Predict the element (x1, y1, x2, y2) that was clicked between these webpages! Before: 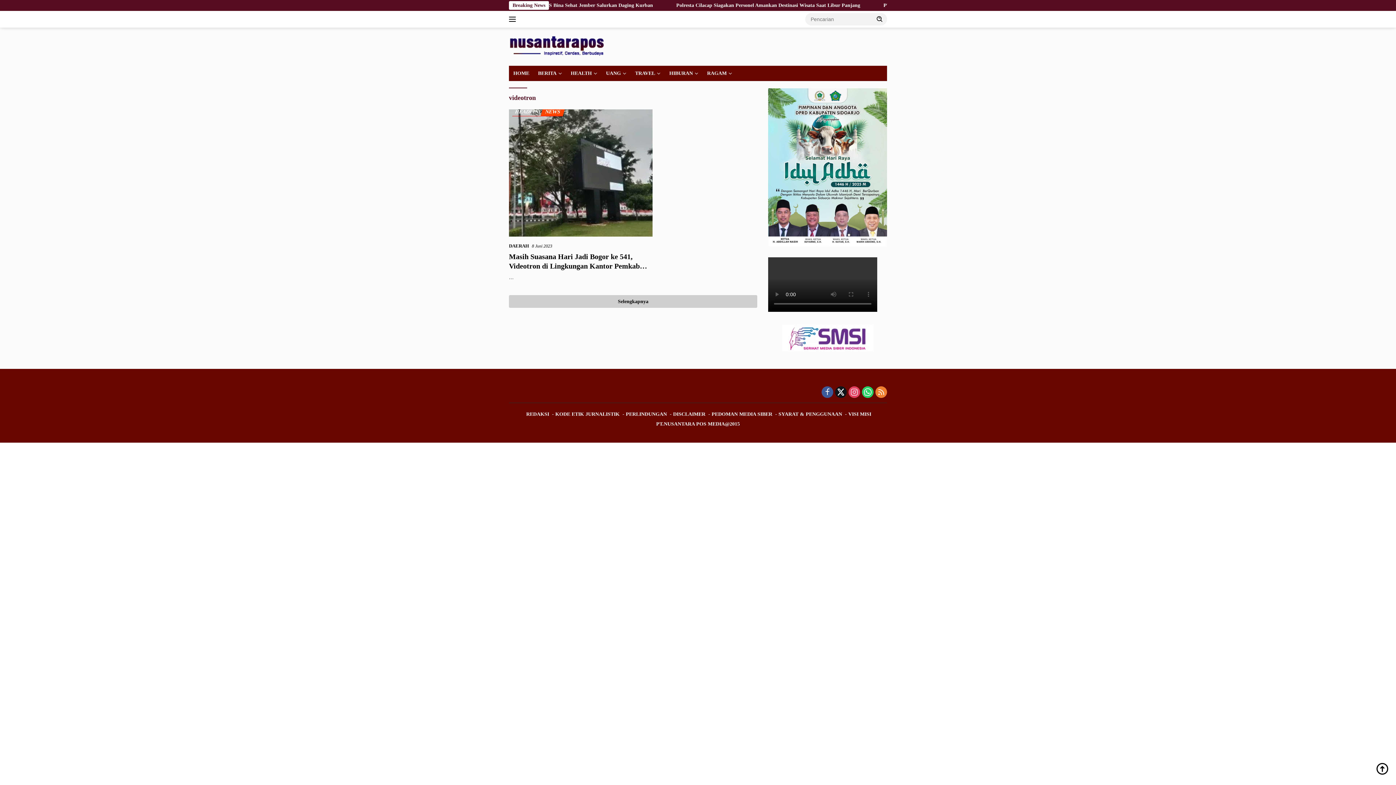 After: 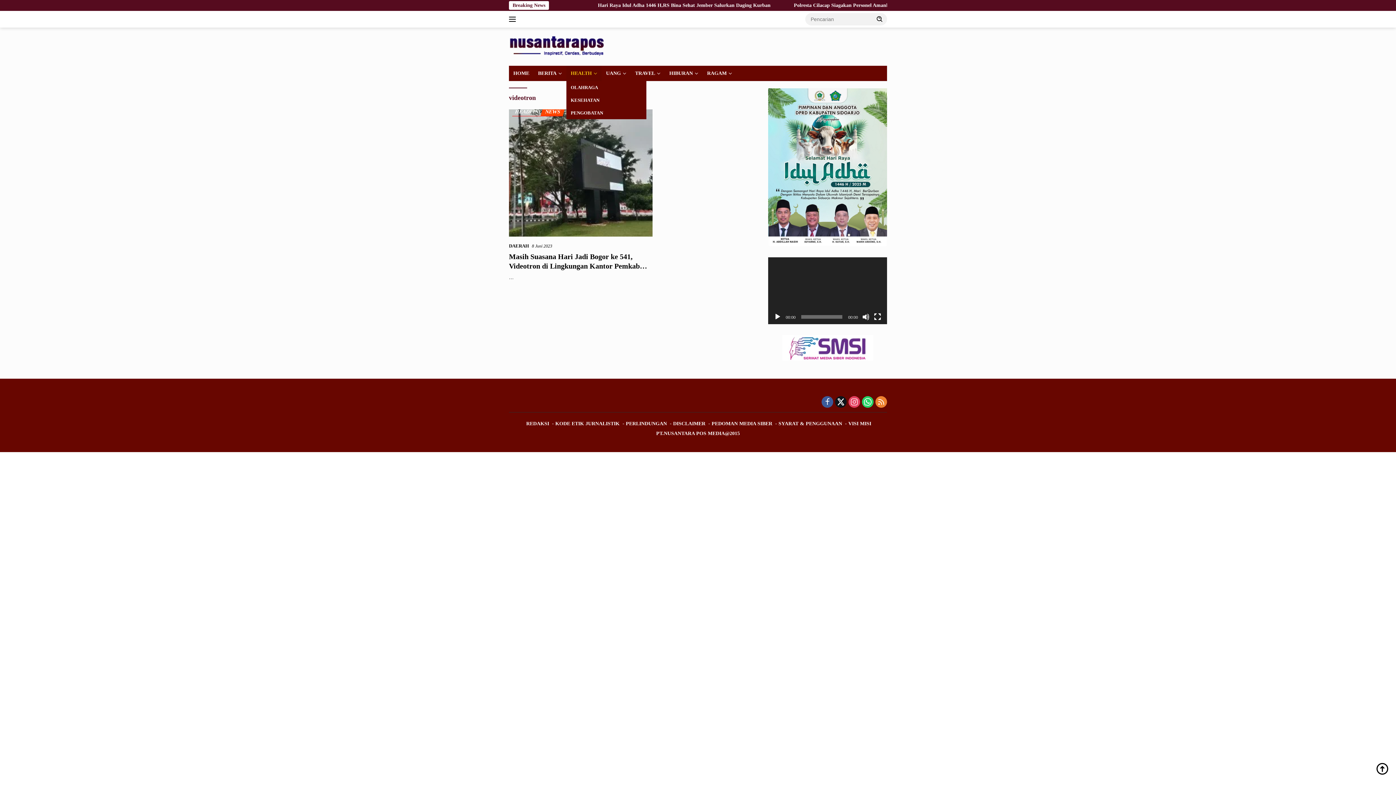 Action: bbox: (566, 65, 601, 81) label: HEALTH